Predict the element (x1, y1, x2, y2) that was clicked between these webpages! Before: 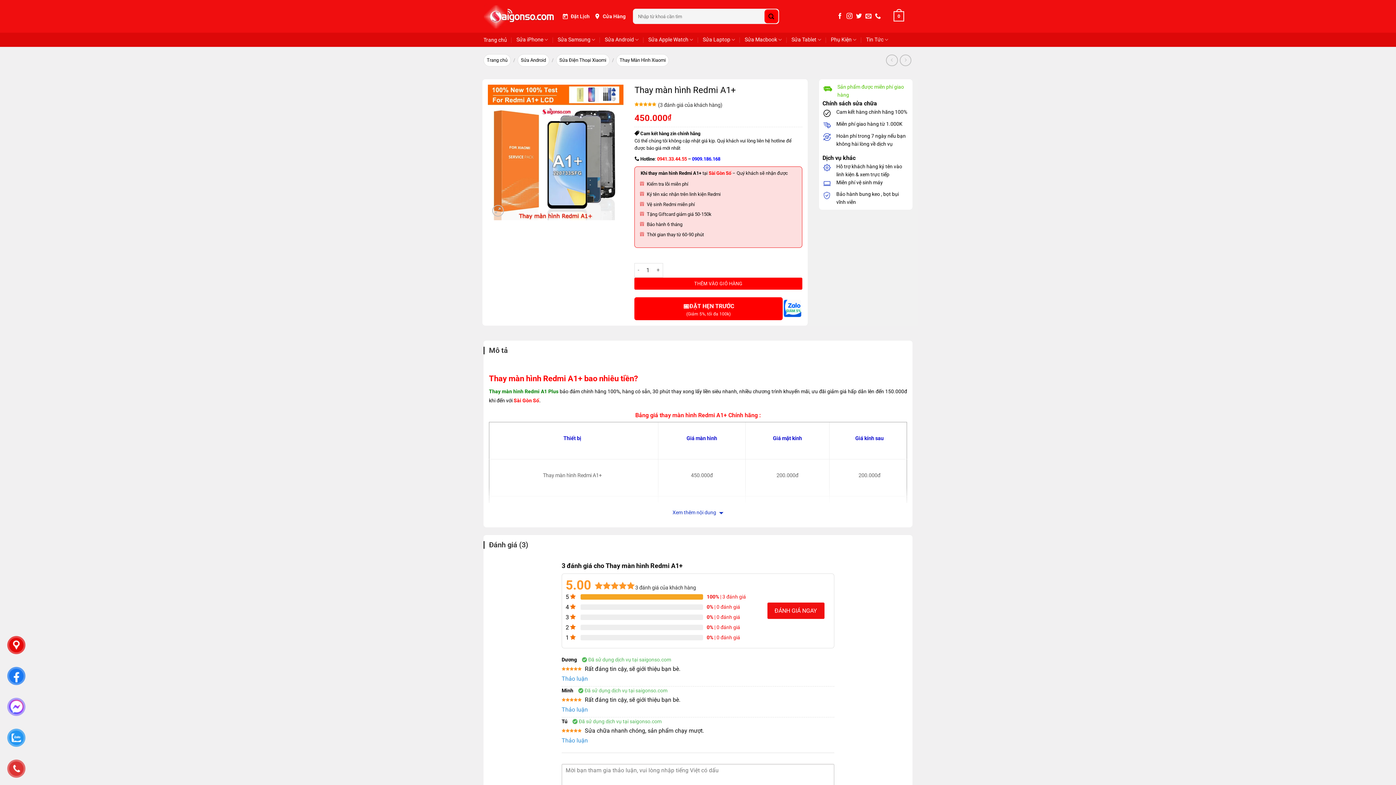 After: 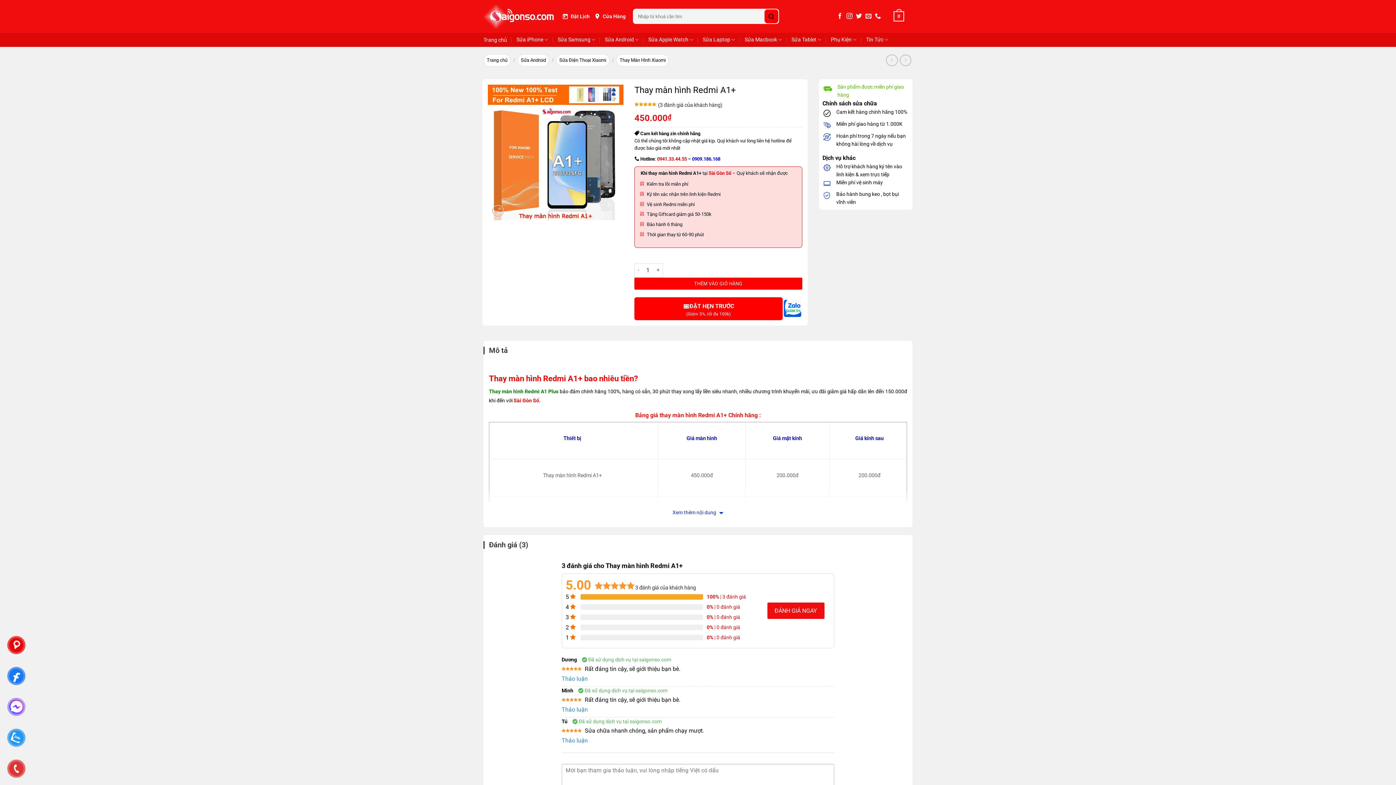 Action: label: Zalo bbox: (782, 300, 802, 317)